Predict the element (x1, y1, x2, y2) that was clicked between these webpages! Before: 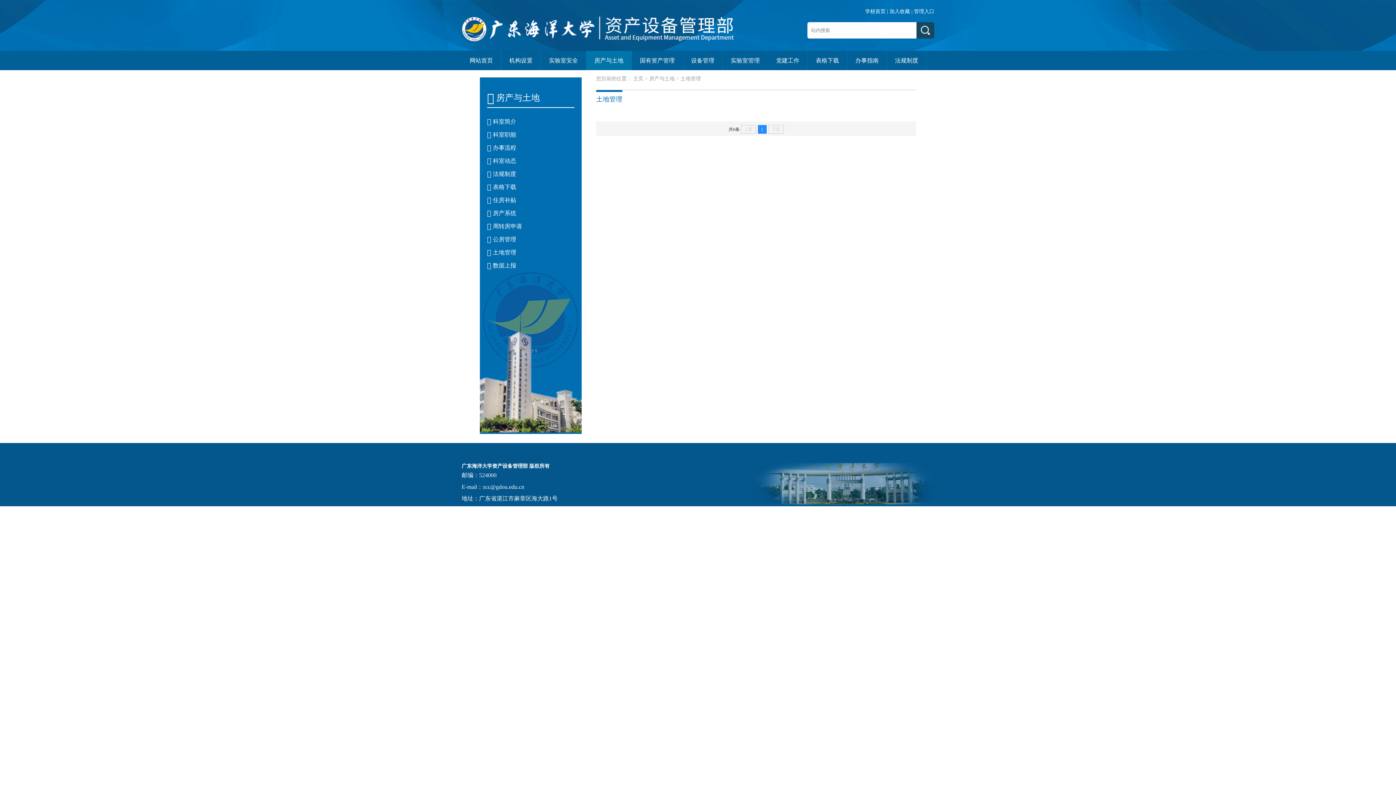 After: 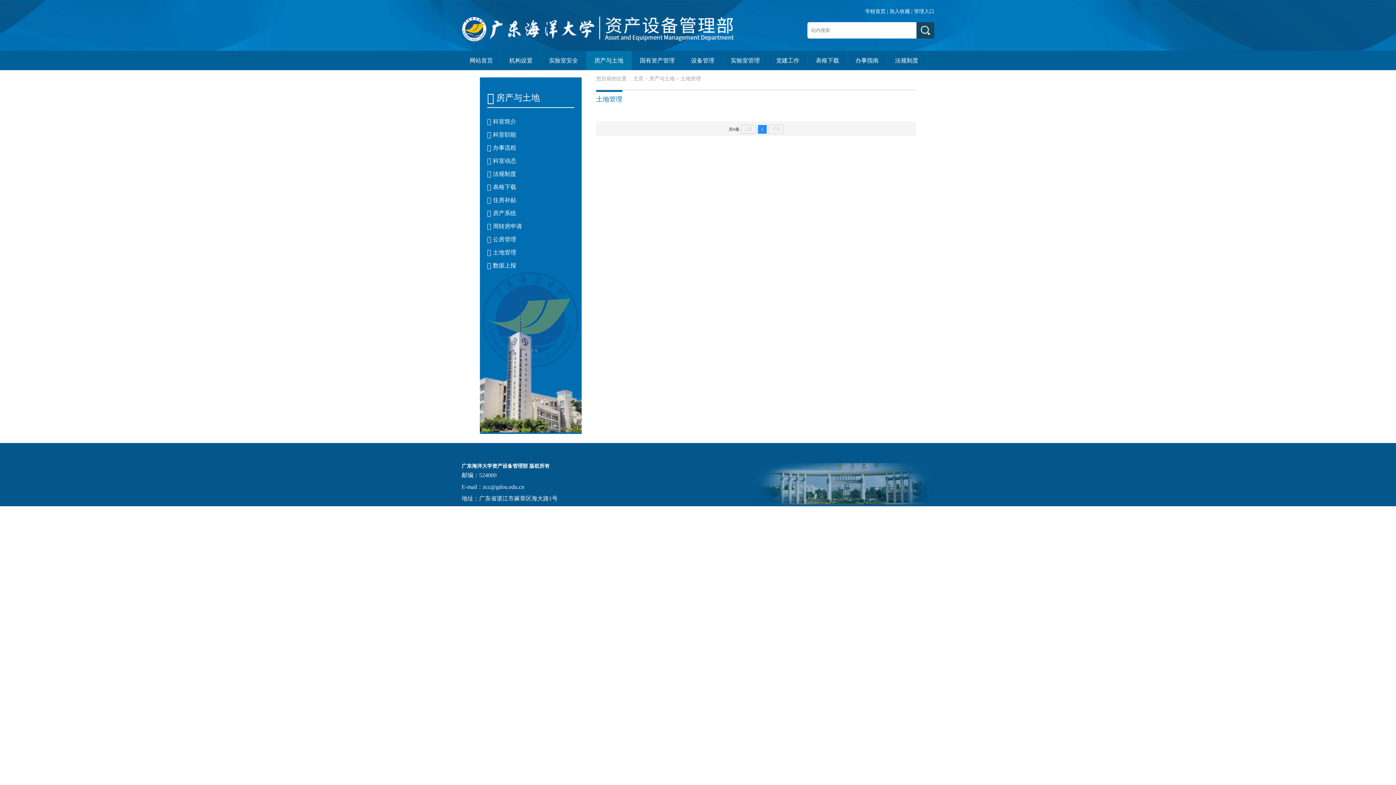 Action: bbox: (889, 8, 910, 14) label: 加入收藏